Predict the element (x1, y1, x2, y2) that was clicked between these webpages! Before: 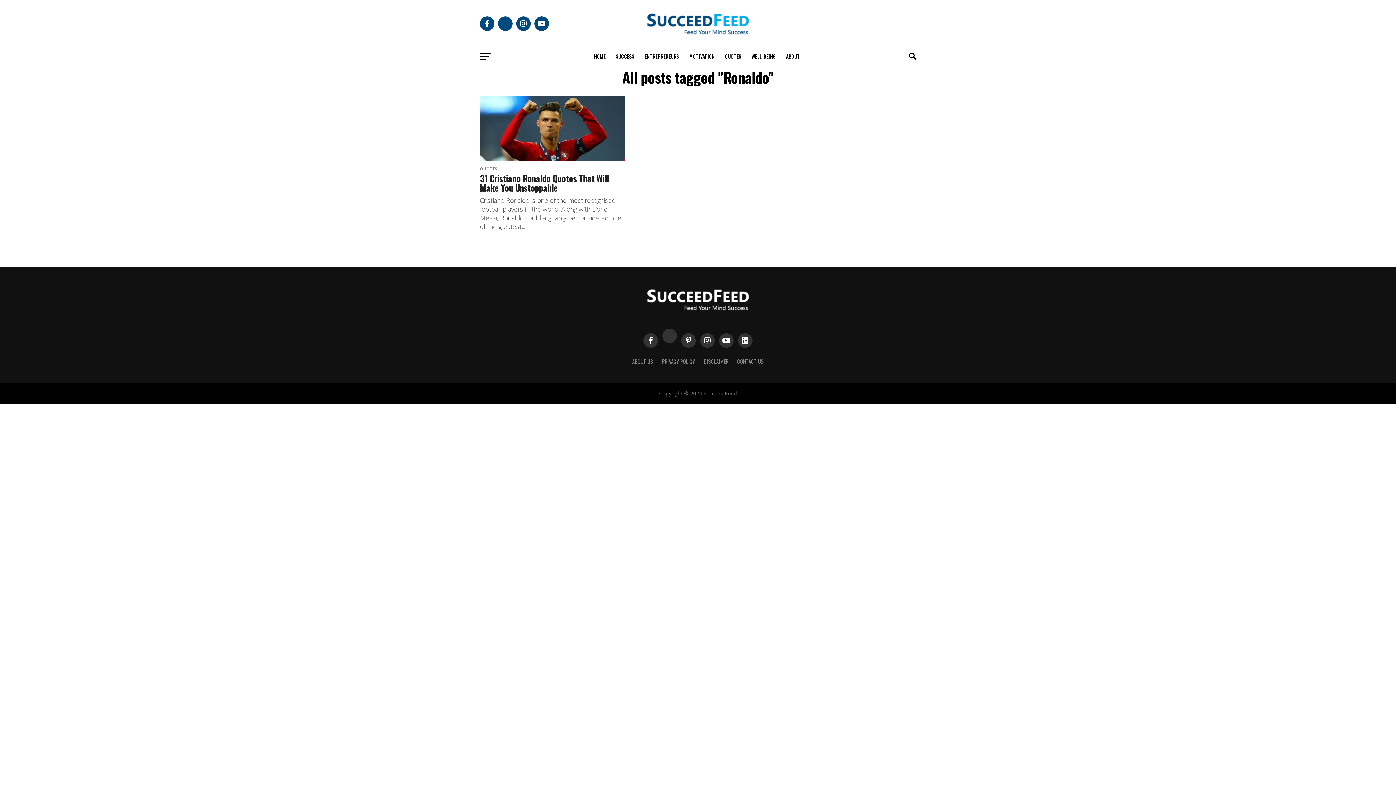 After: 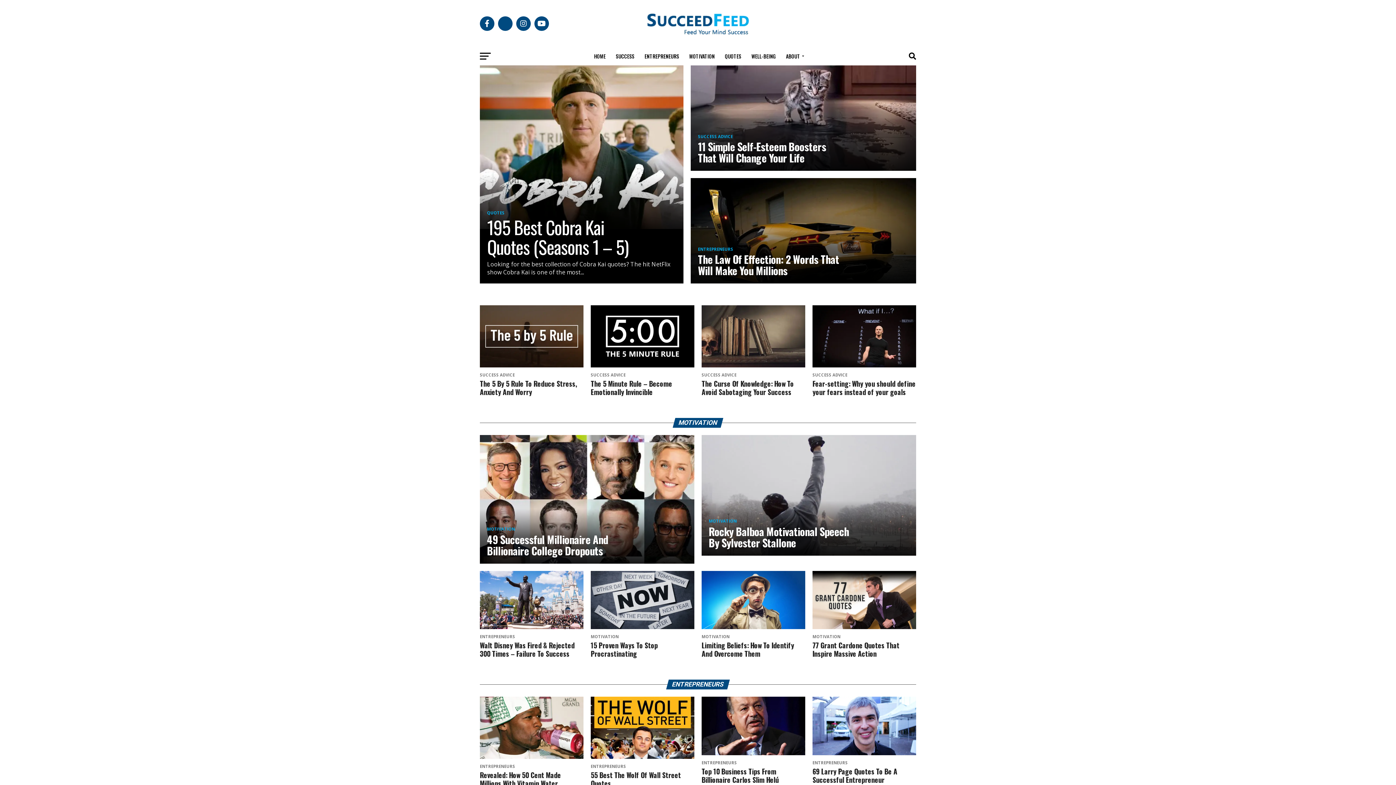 Action: bbox: (643, 35, 752, 43)